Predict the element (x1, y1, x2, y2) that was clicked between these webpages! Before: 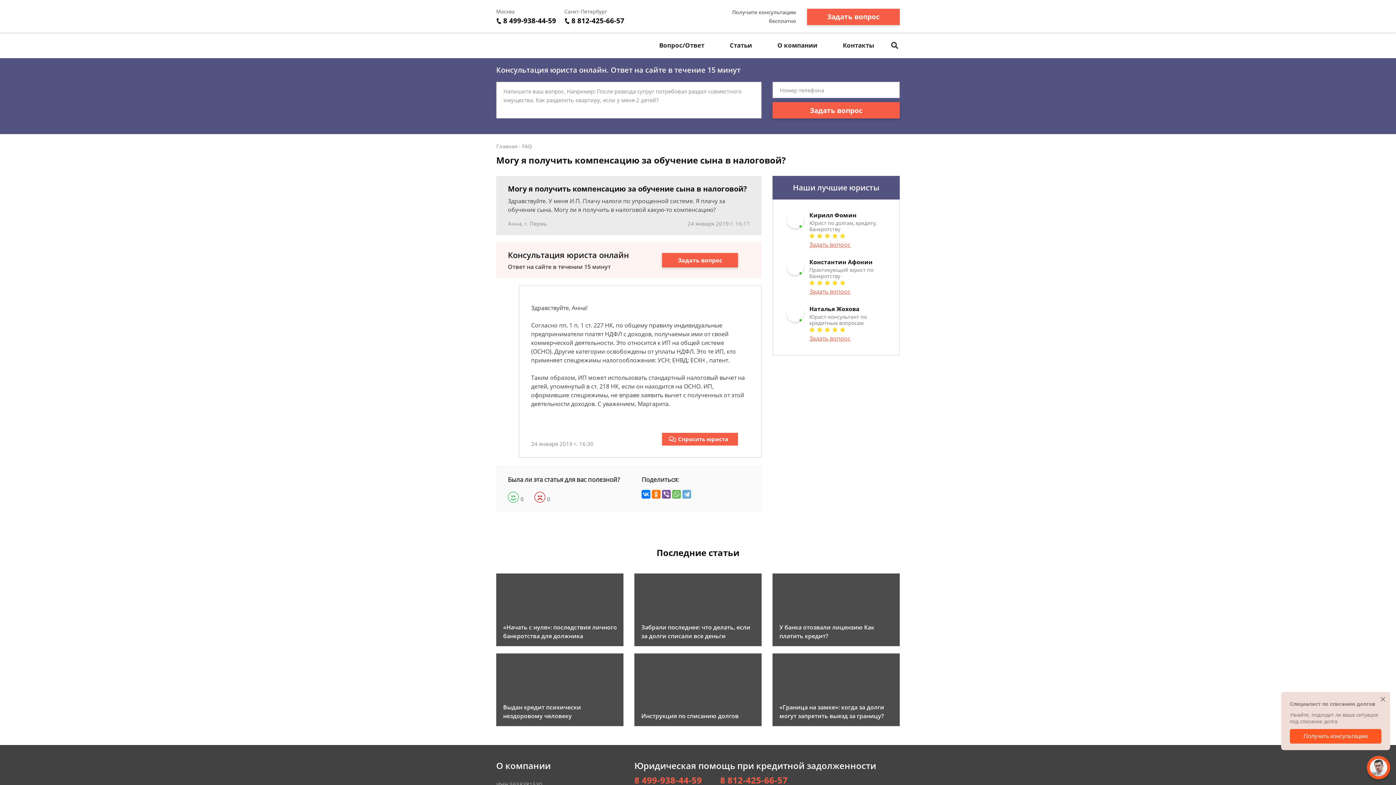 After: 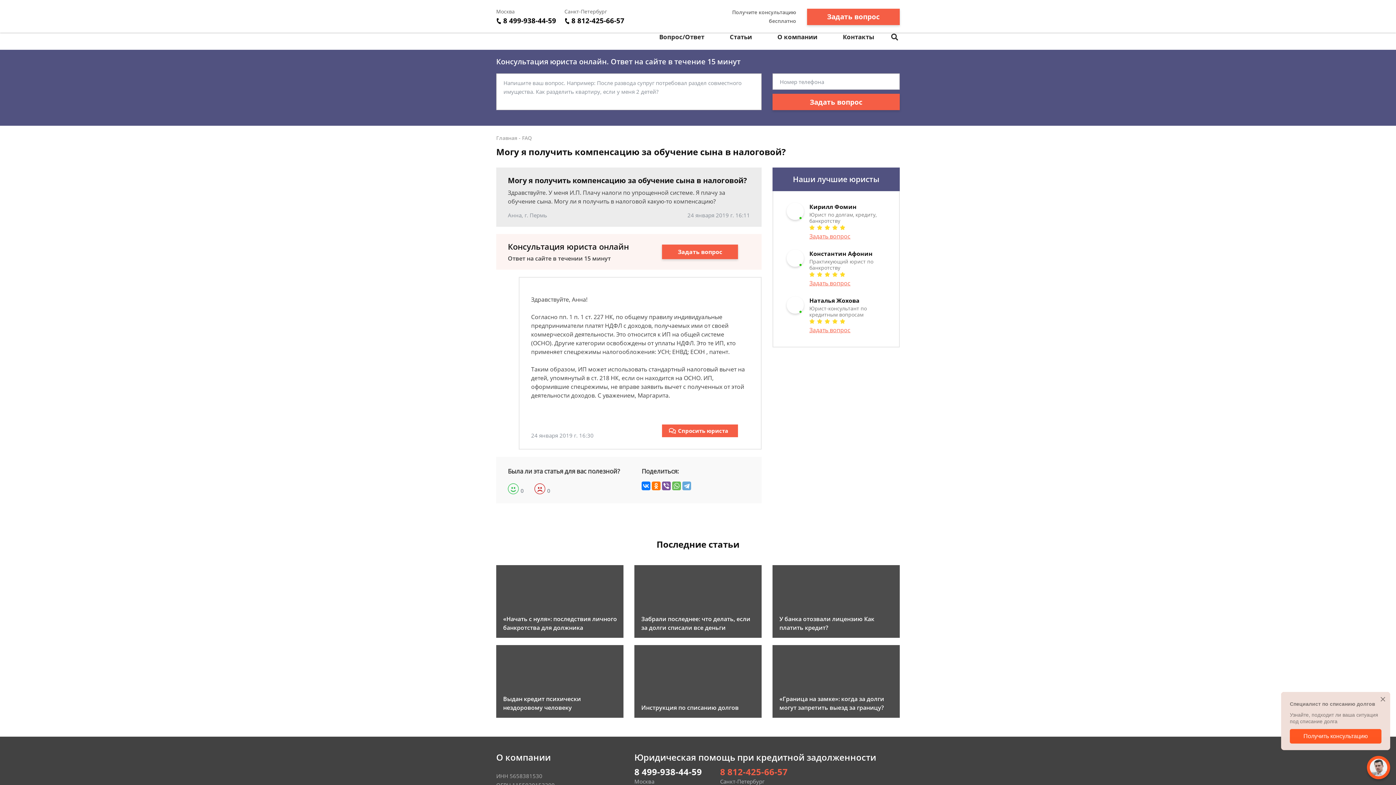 Action: label: 8 499-938-44-59
Москва bbox: (634, 774, 702, 793)